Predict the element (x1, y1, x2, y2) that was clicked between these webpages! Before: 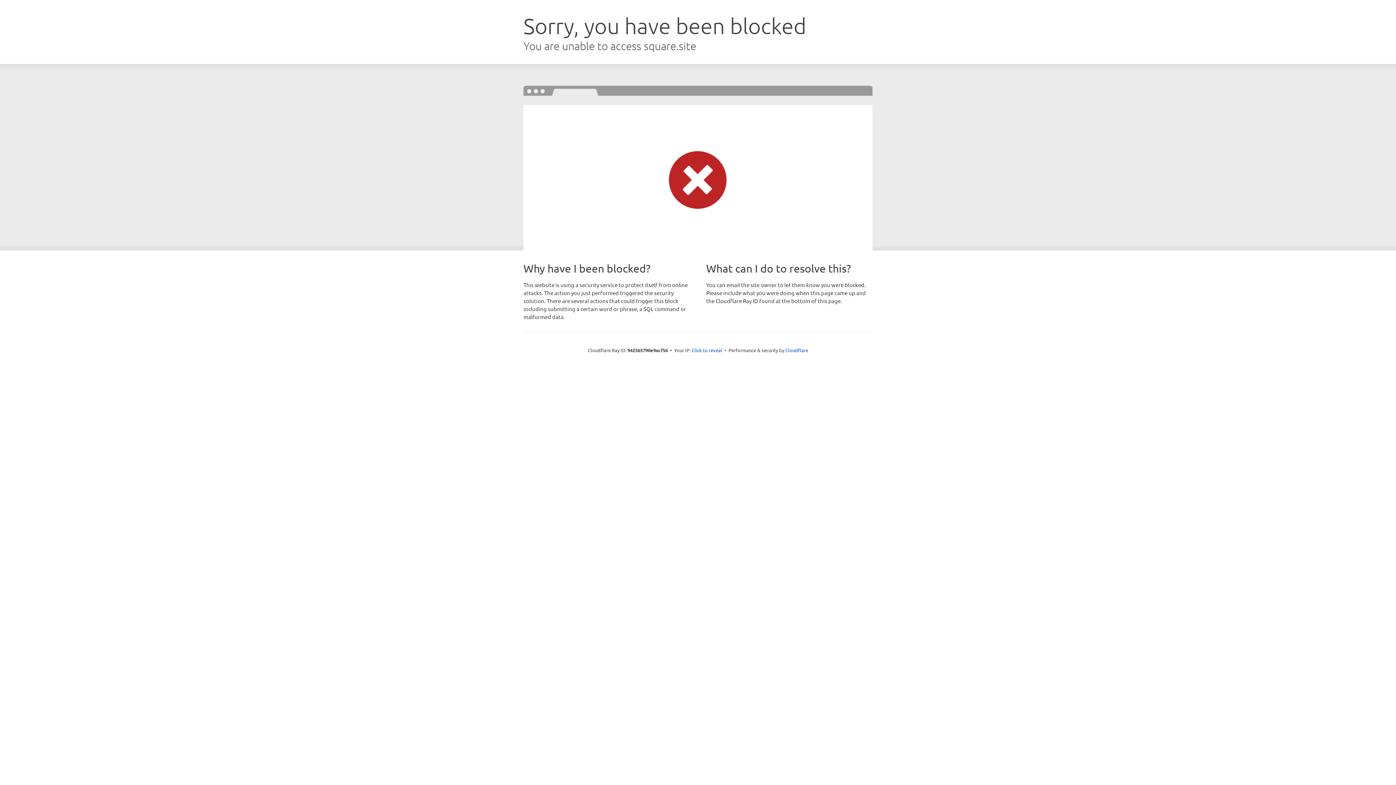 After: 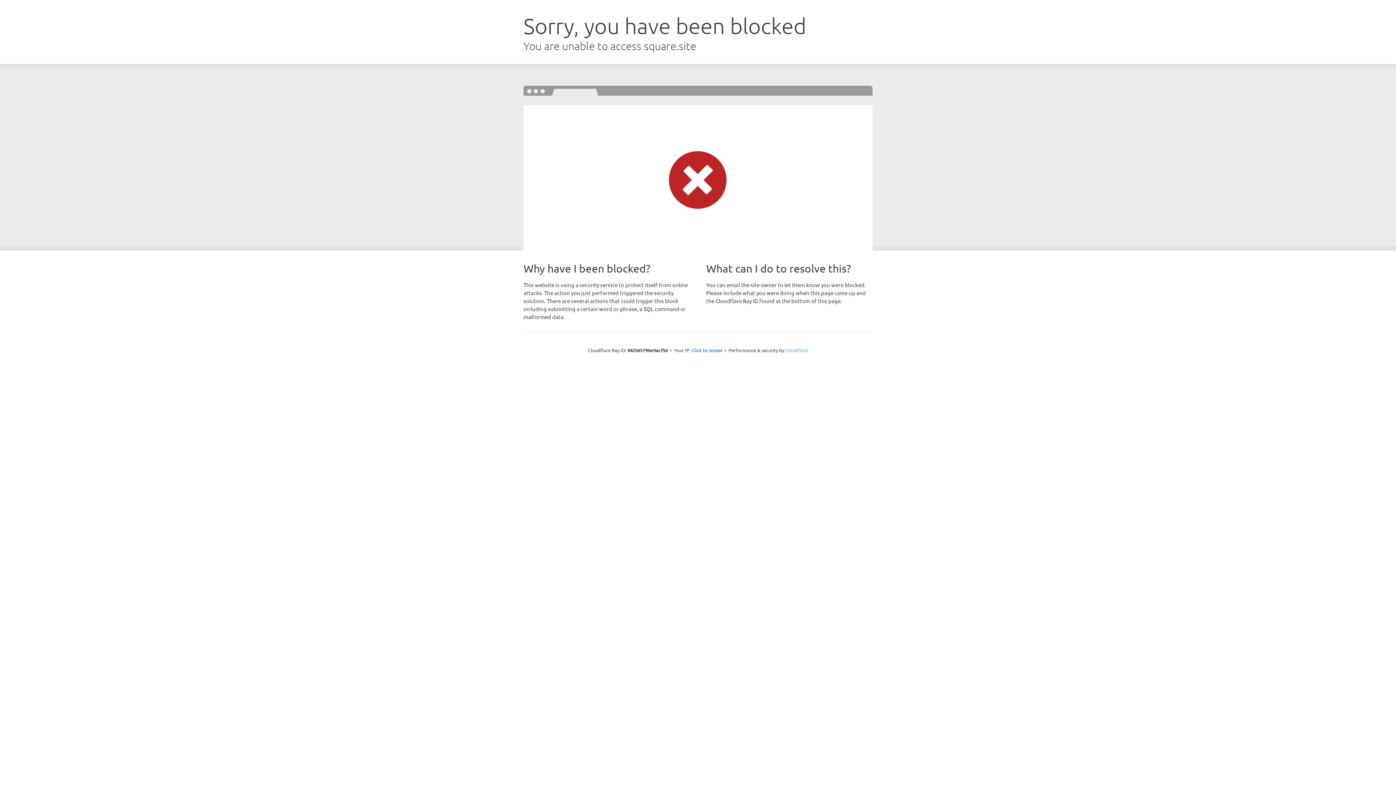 Action: bbox: (785, 347, 808, 353) label: Cloudflare